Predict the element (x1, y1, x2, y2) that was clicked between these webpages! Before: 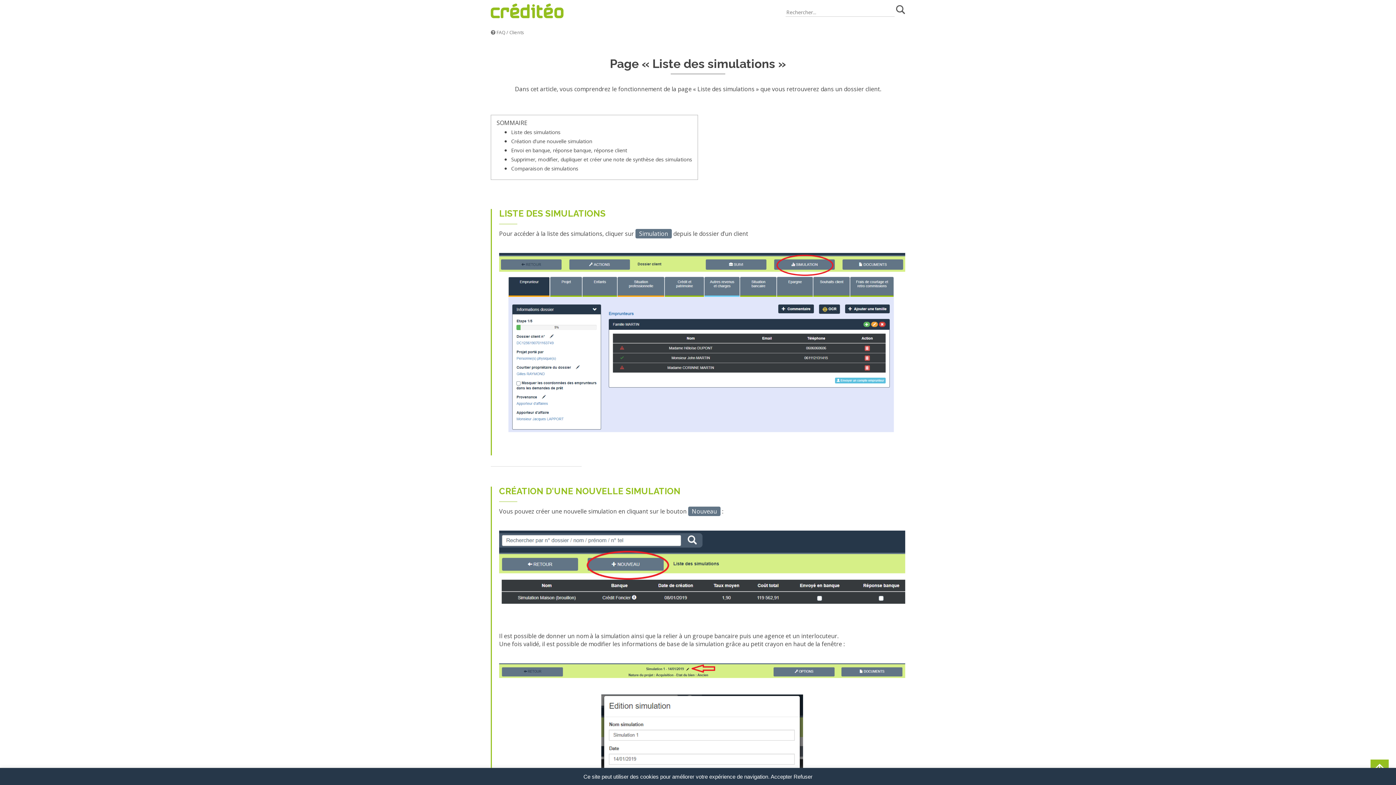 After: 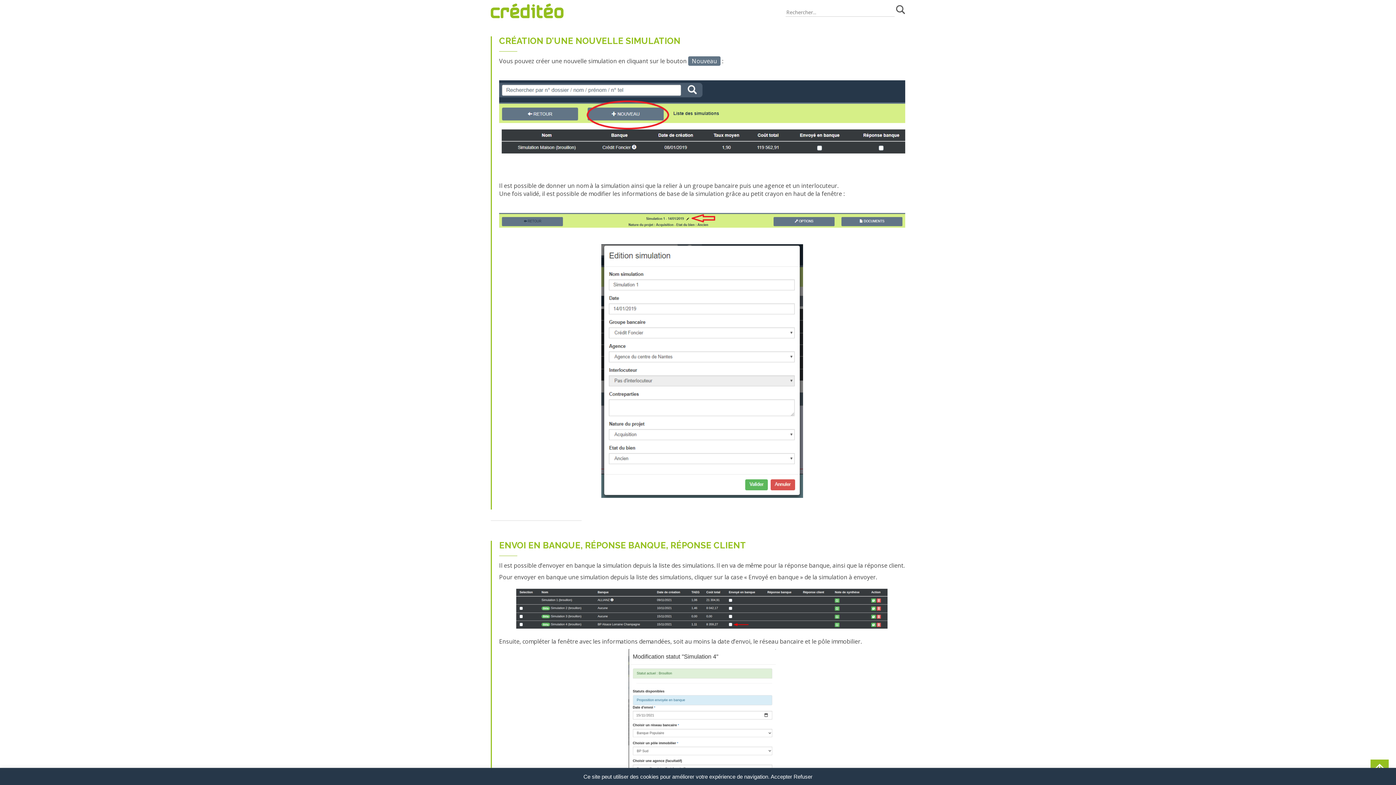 Action: bbox: (511, 137, 592, 145) label: Création d'une nouvelle simulation